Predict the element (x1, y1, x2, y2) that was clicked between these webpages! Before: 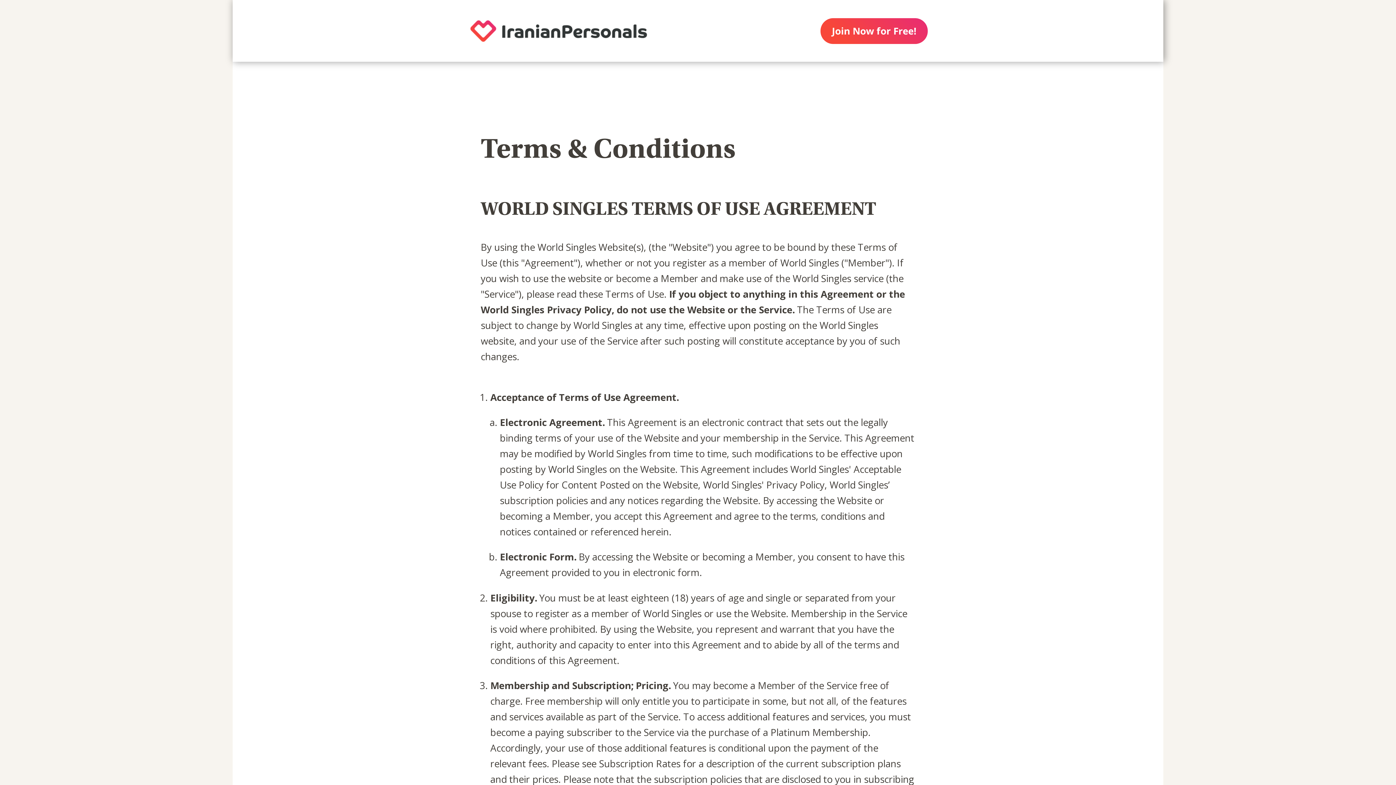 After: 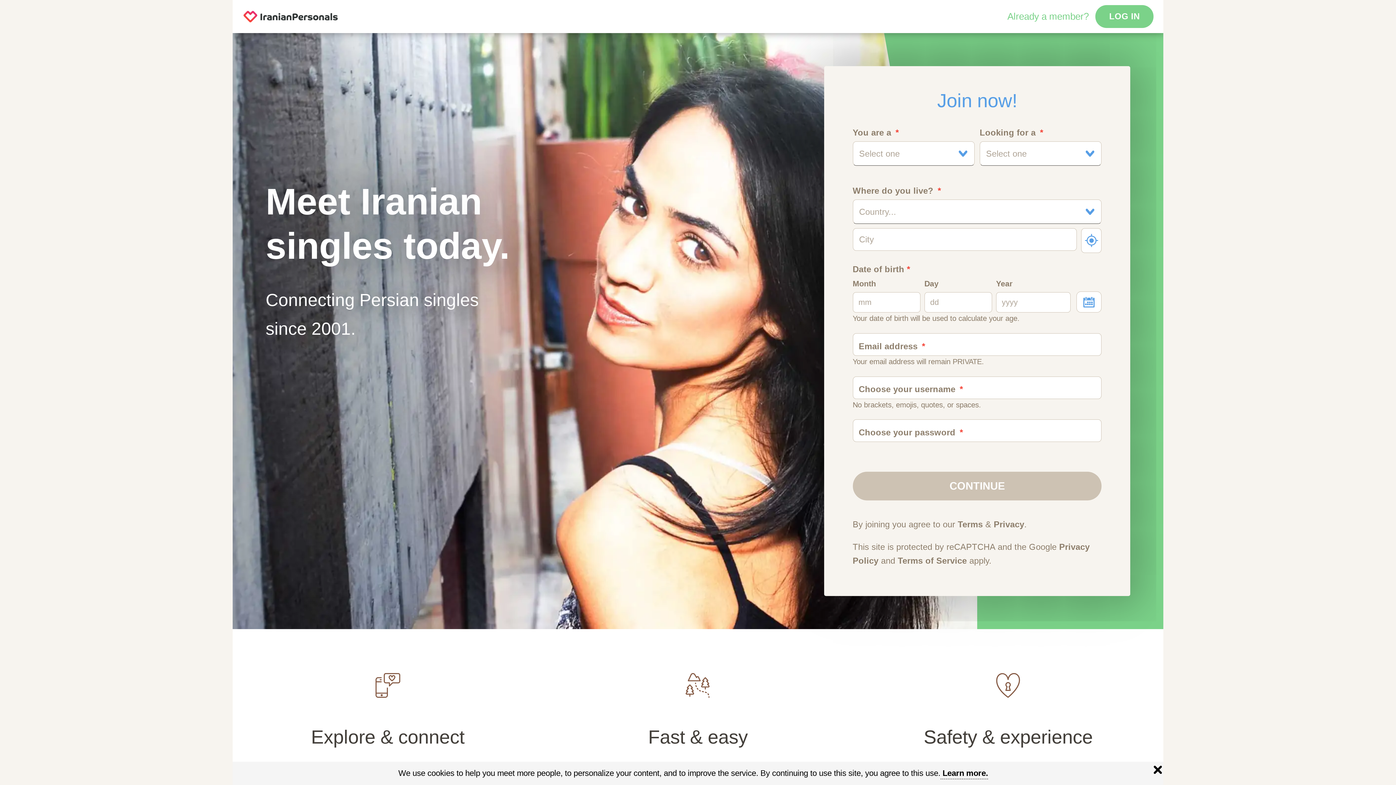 Action: bbox: (450, 0, 667, 61)